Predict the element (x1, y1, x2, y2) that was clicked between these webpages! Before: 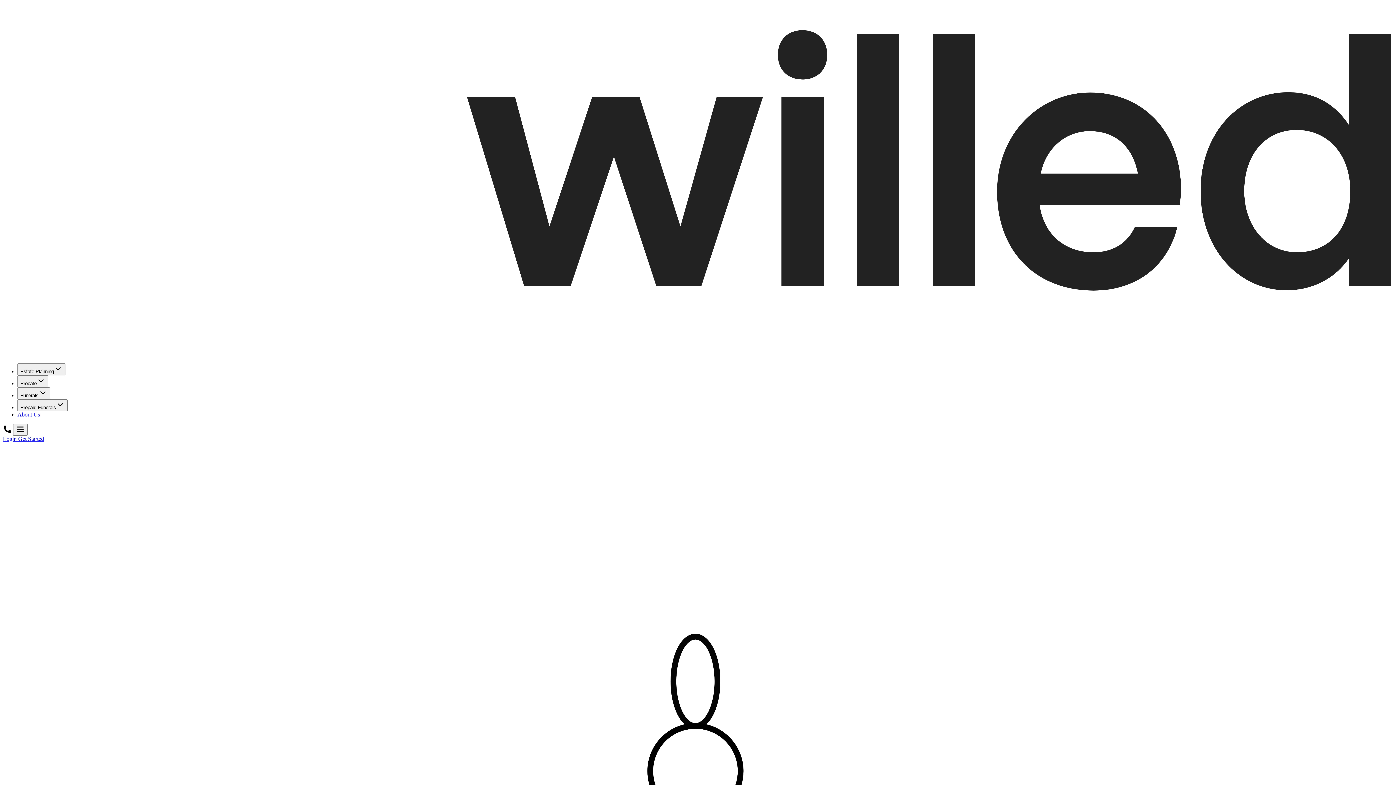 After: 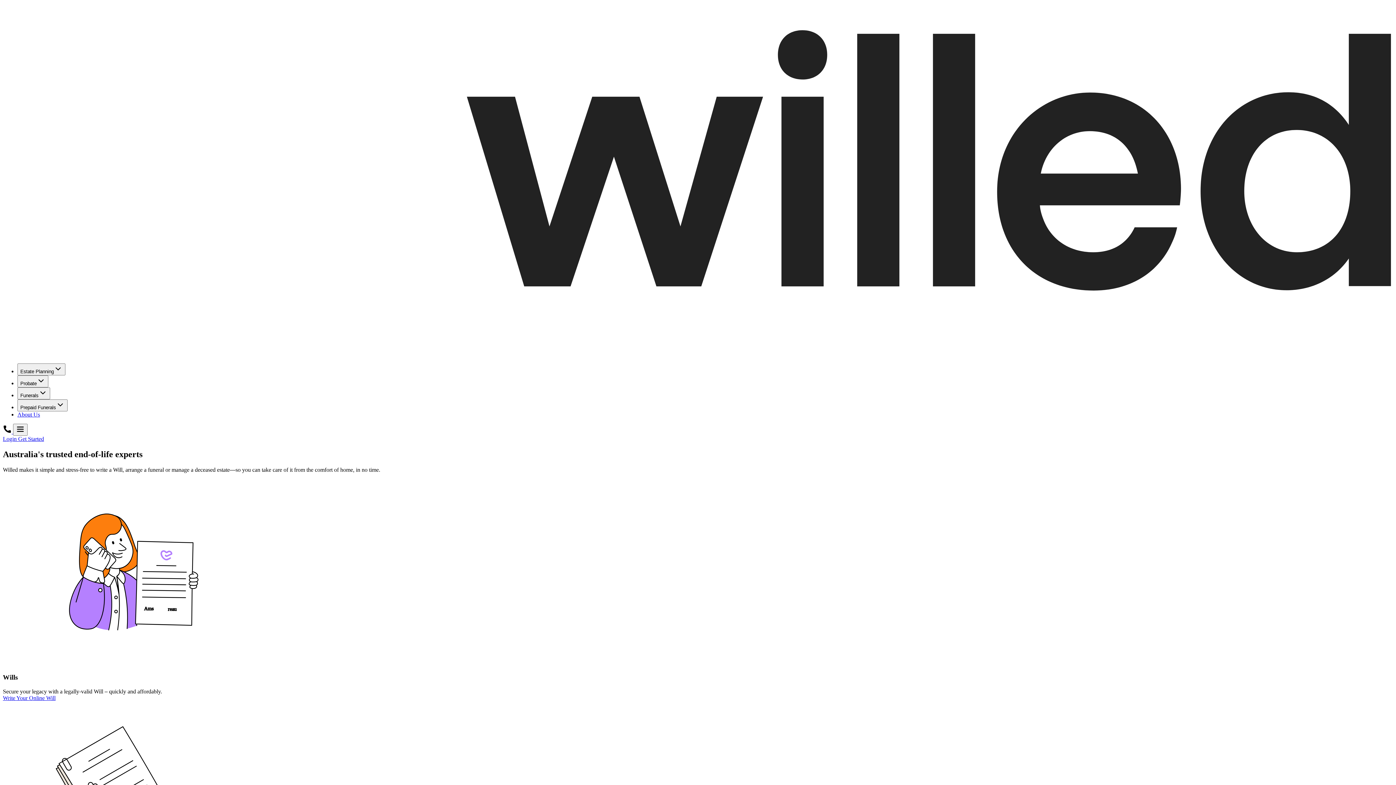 Action: bbox: (18, 436, 44, 442) label: Get Started